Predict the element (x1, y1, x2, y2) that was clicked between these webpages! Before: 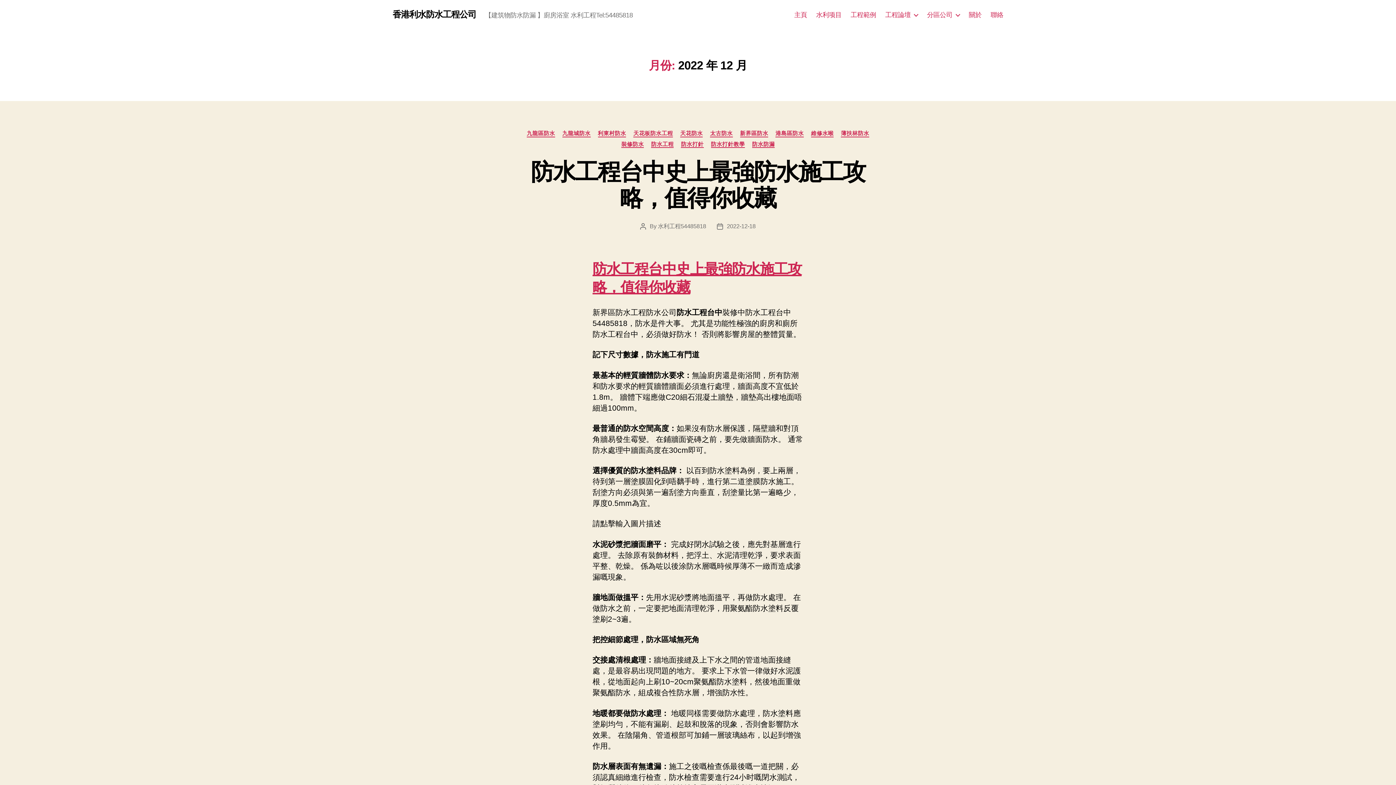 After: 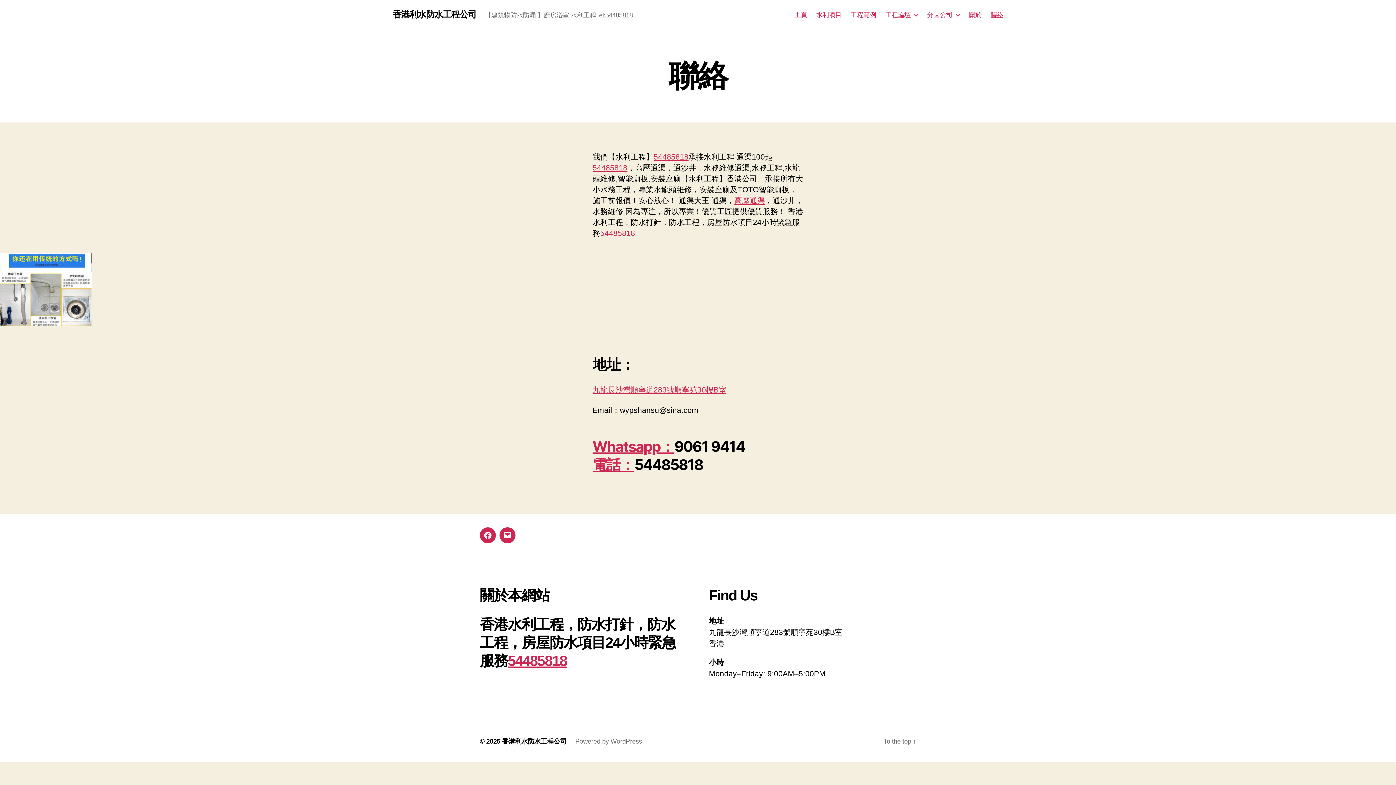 Action: bbox: (990, 11, 1003, 18) label: 聯絡